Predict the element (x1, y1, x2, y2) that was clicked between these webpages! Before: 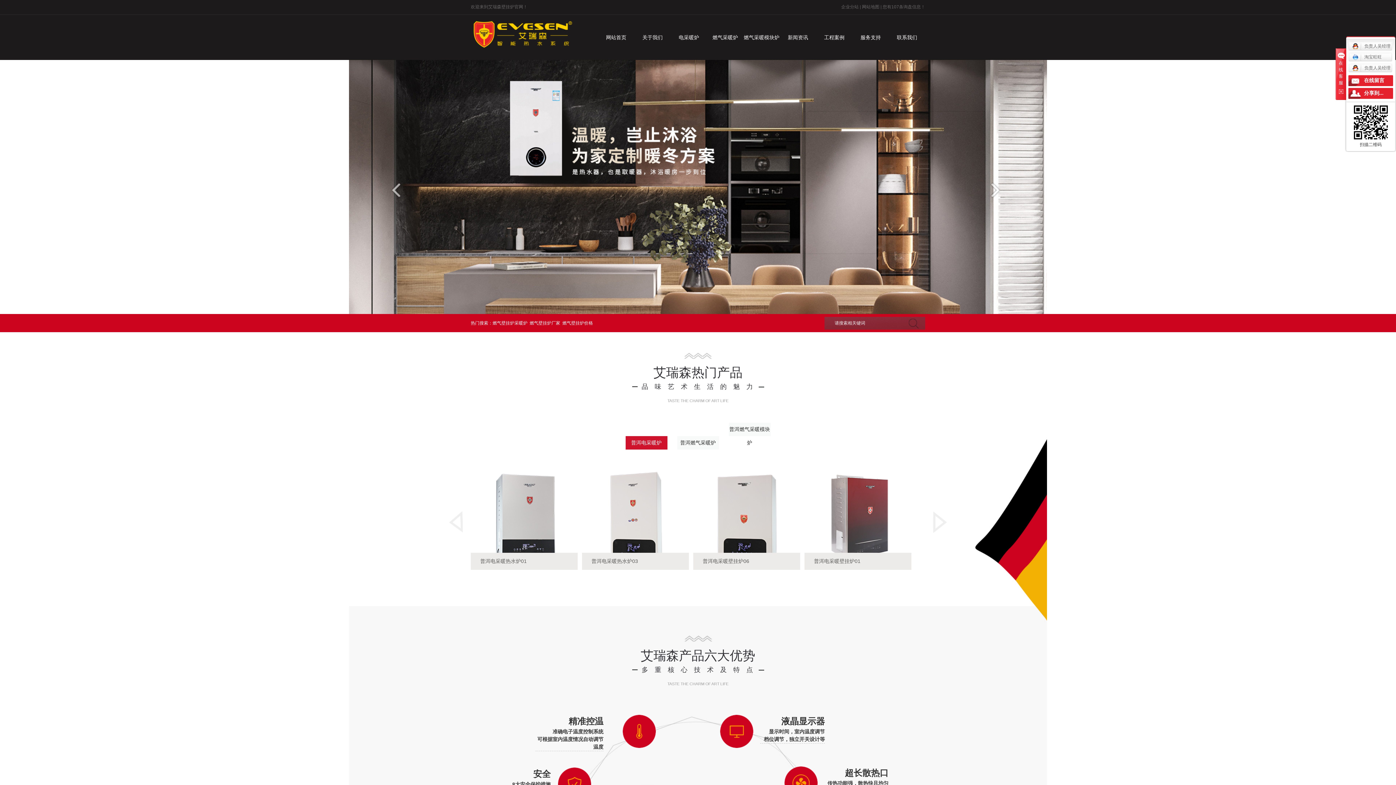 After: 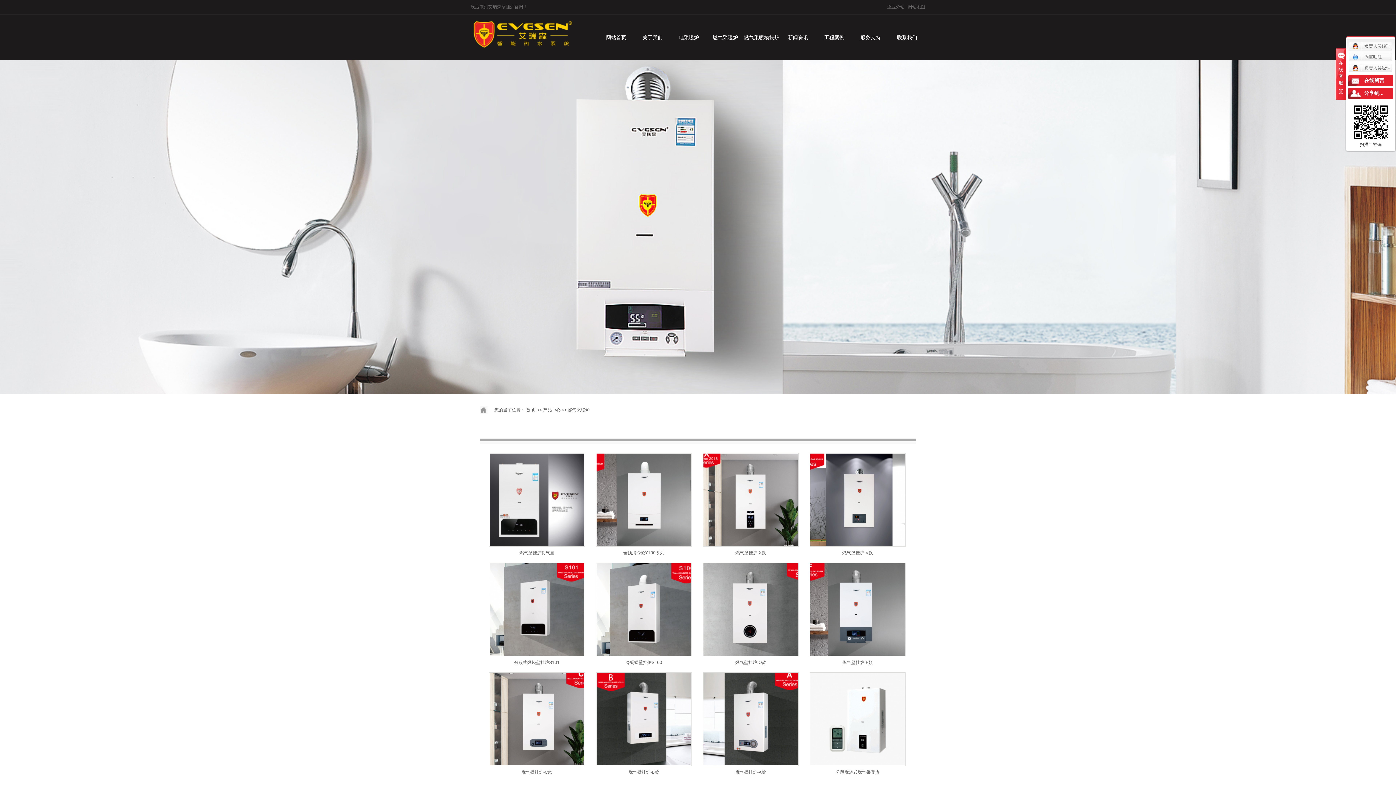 Action: label: 燃气采暖炉 bbox: (707, 14, 743, 60)